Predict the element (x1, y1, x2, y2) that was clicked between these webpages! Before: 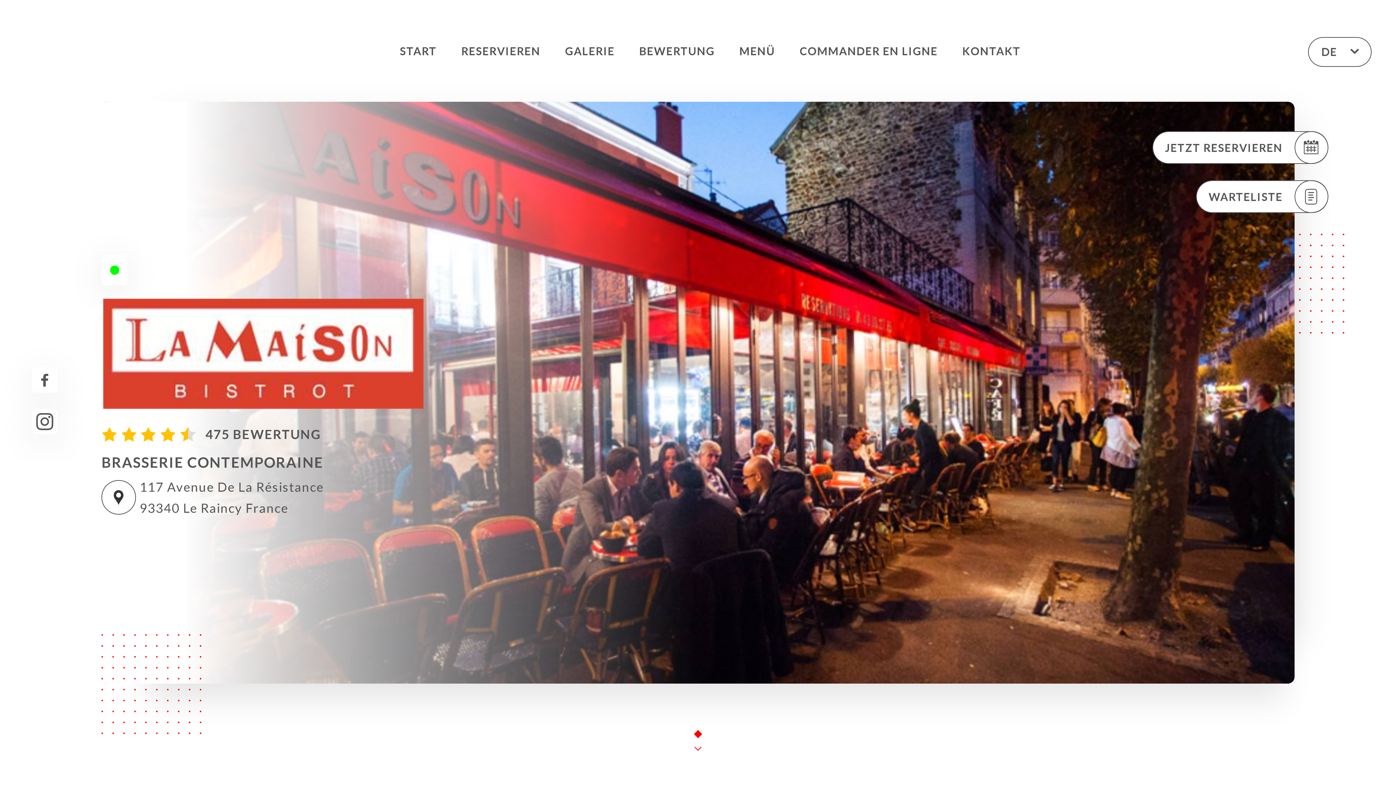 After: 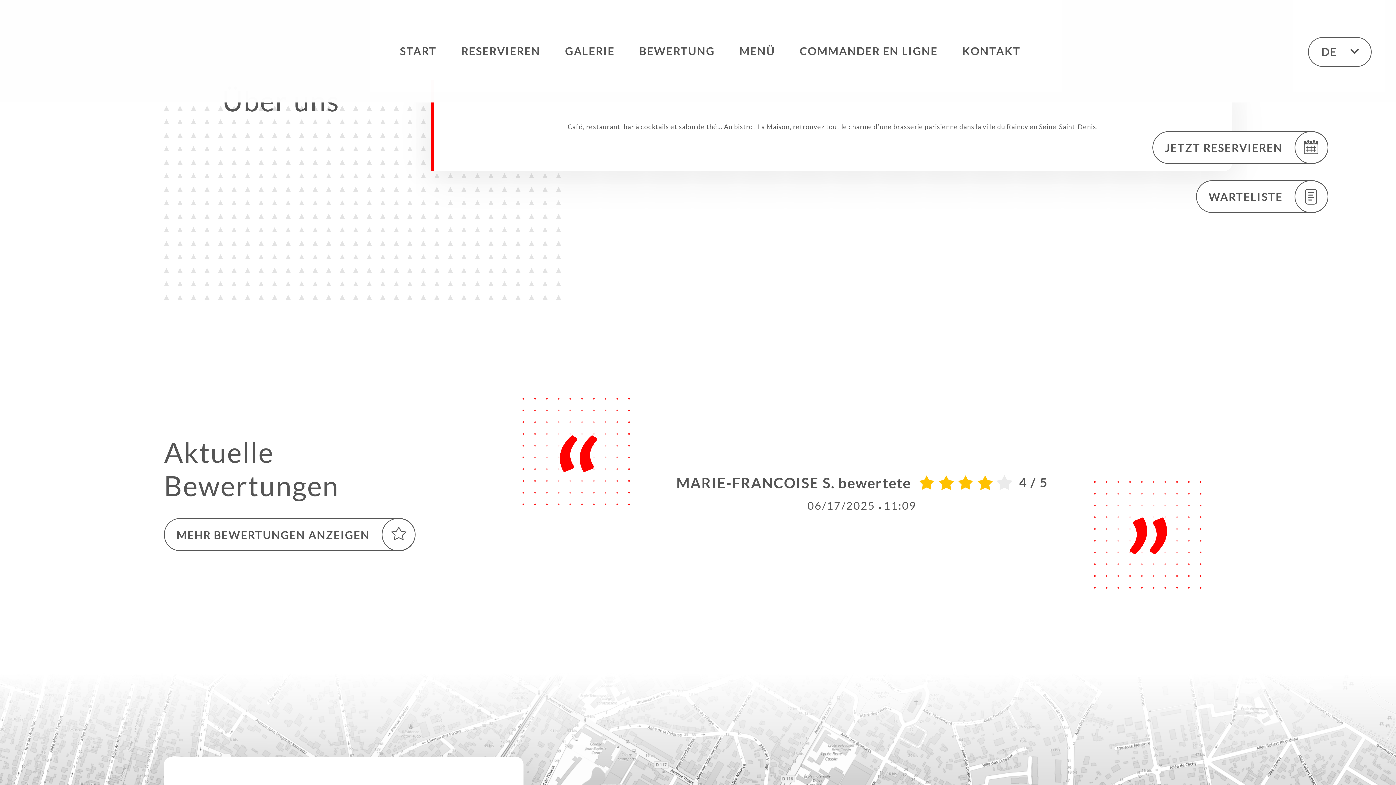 Action: bbox: (695, 719, 701, 750)